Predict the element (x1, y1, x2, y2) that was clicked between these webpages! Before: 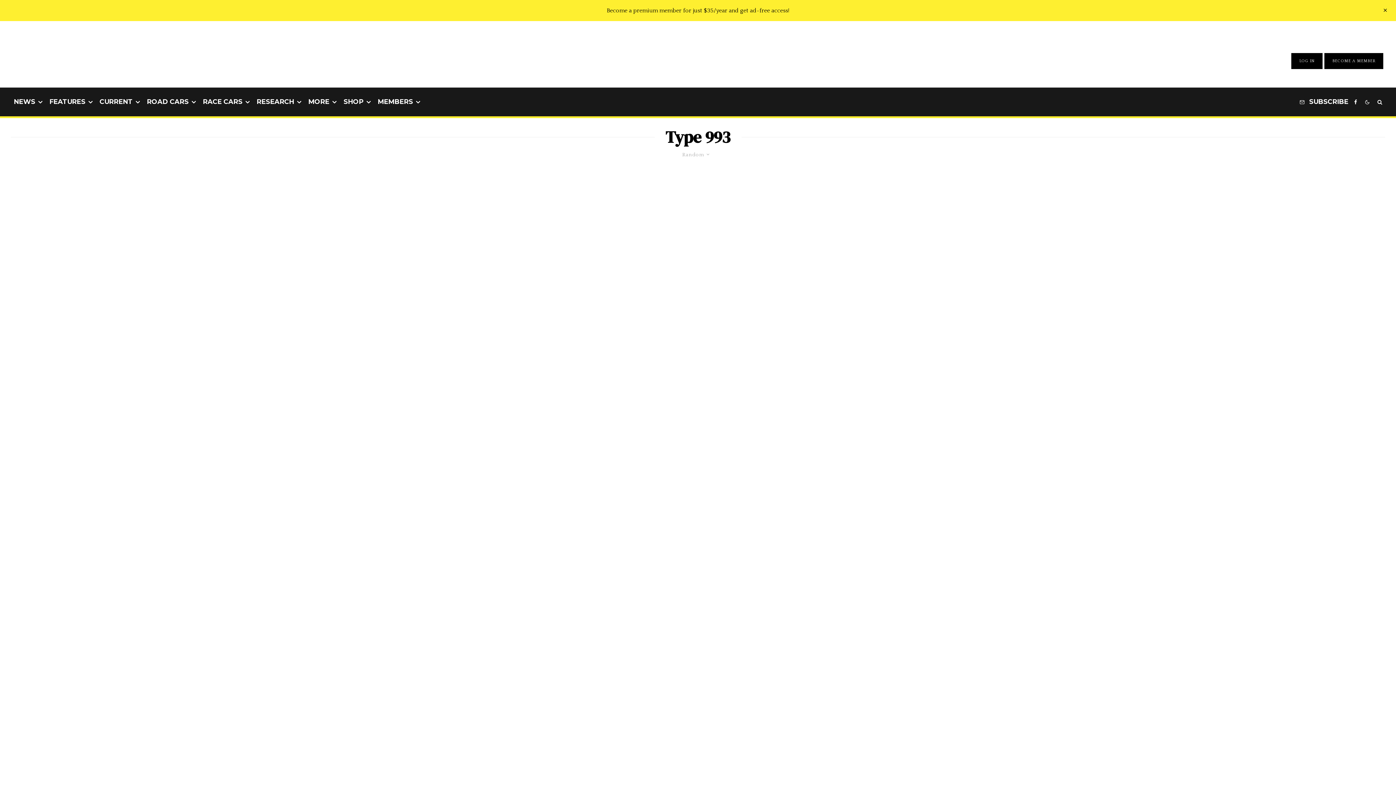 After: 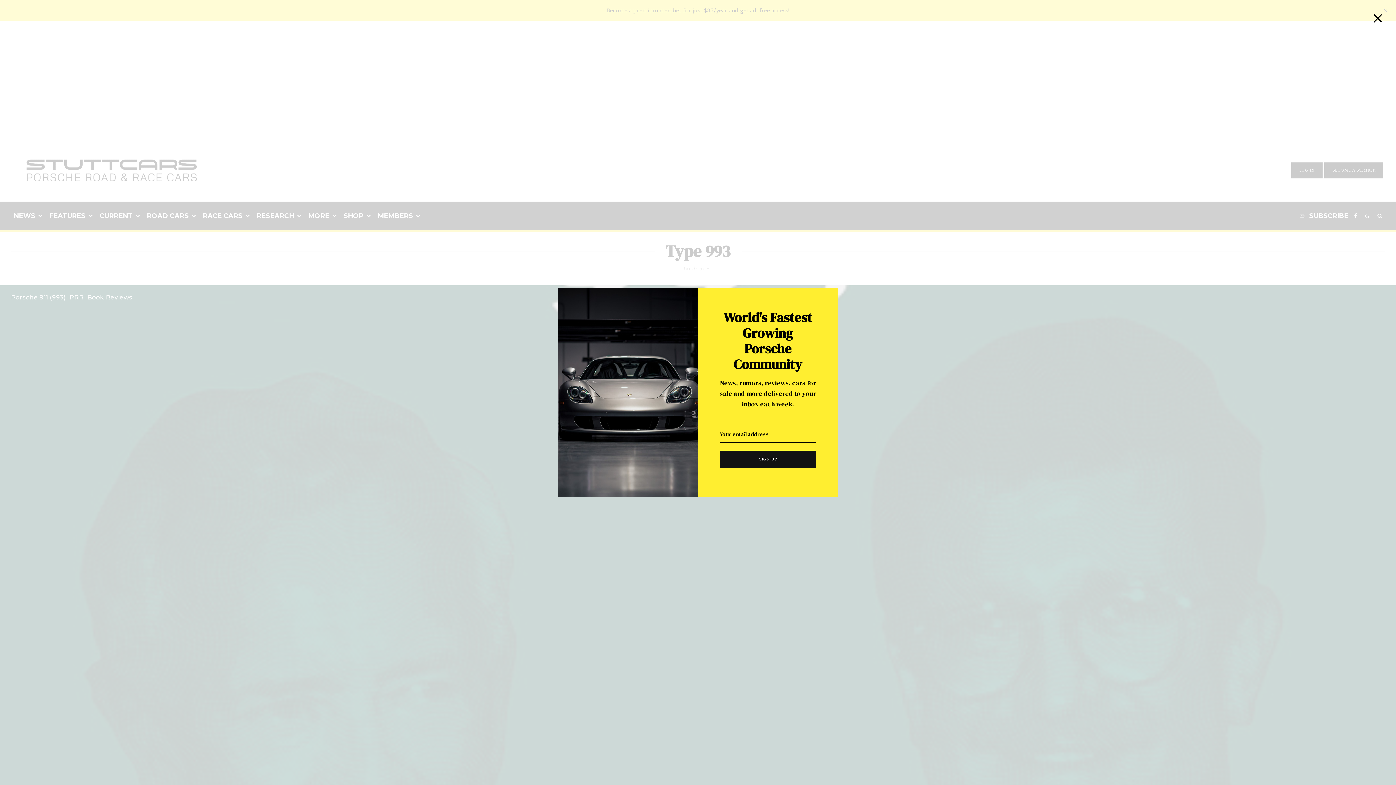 Action: label: SUBSCRIBE bbox: (1297, 87, 1351, 116)